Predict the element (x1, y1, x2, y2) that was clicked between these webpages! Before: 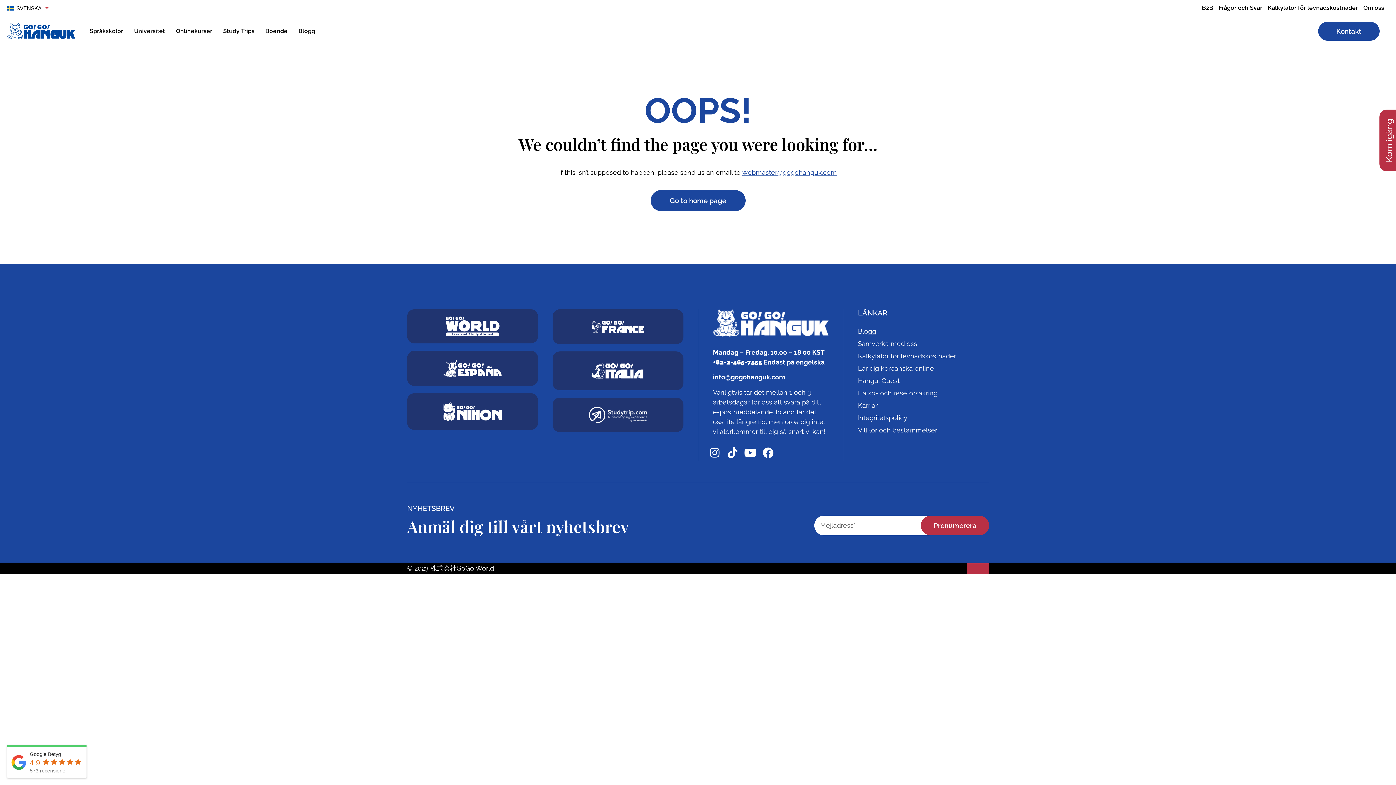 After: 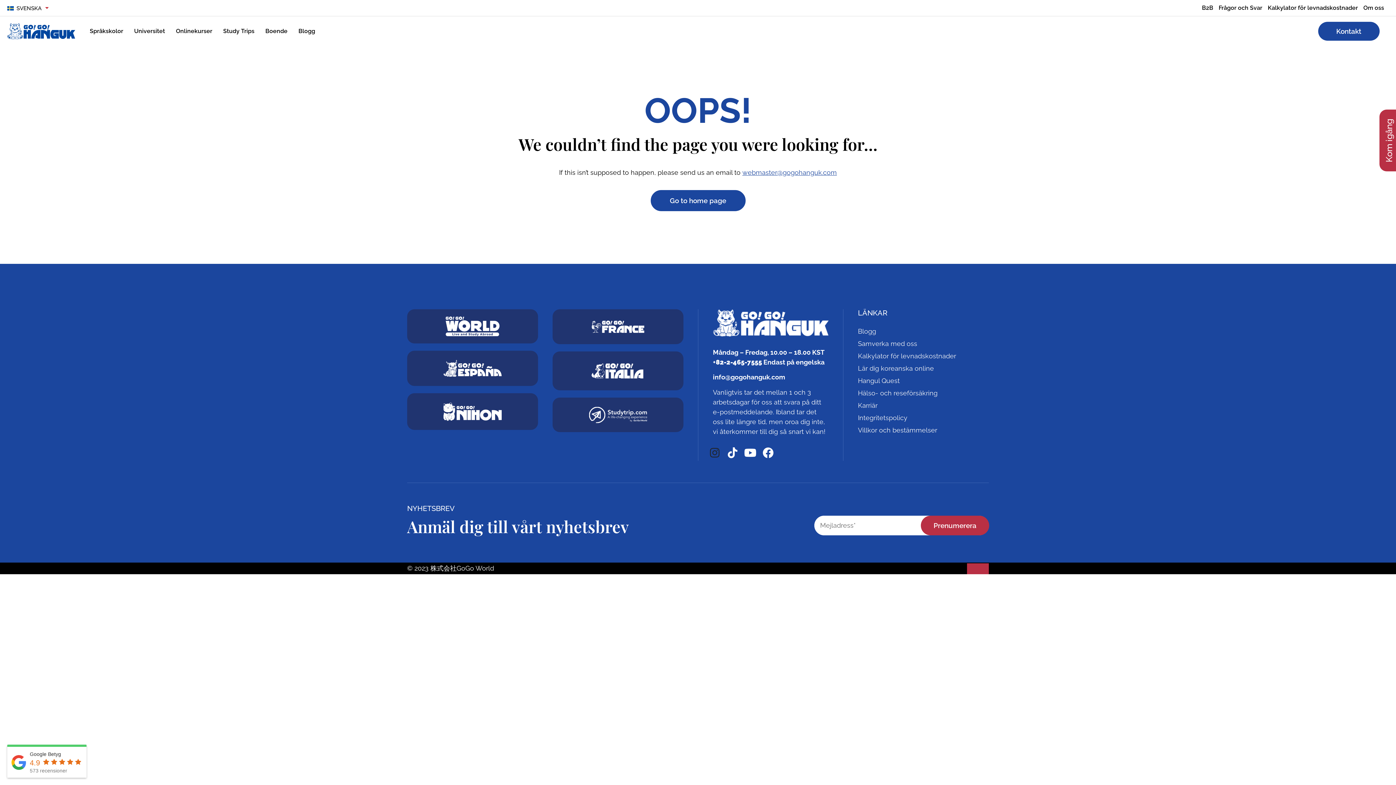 Action: bbox: (709, 447, 720, 458) label: Instagram